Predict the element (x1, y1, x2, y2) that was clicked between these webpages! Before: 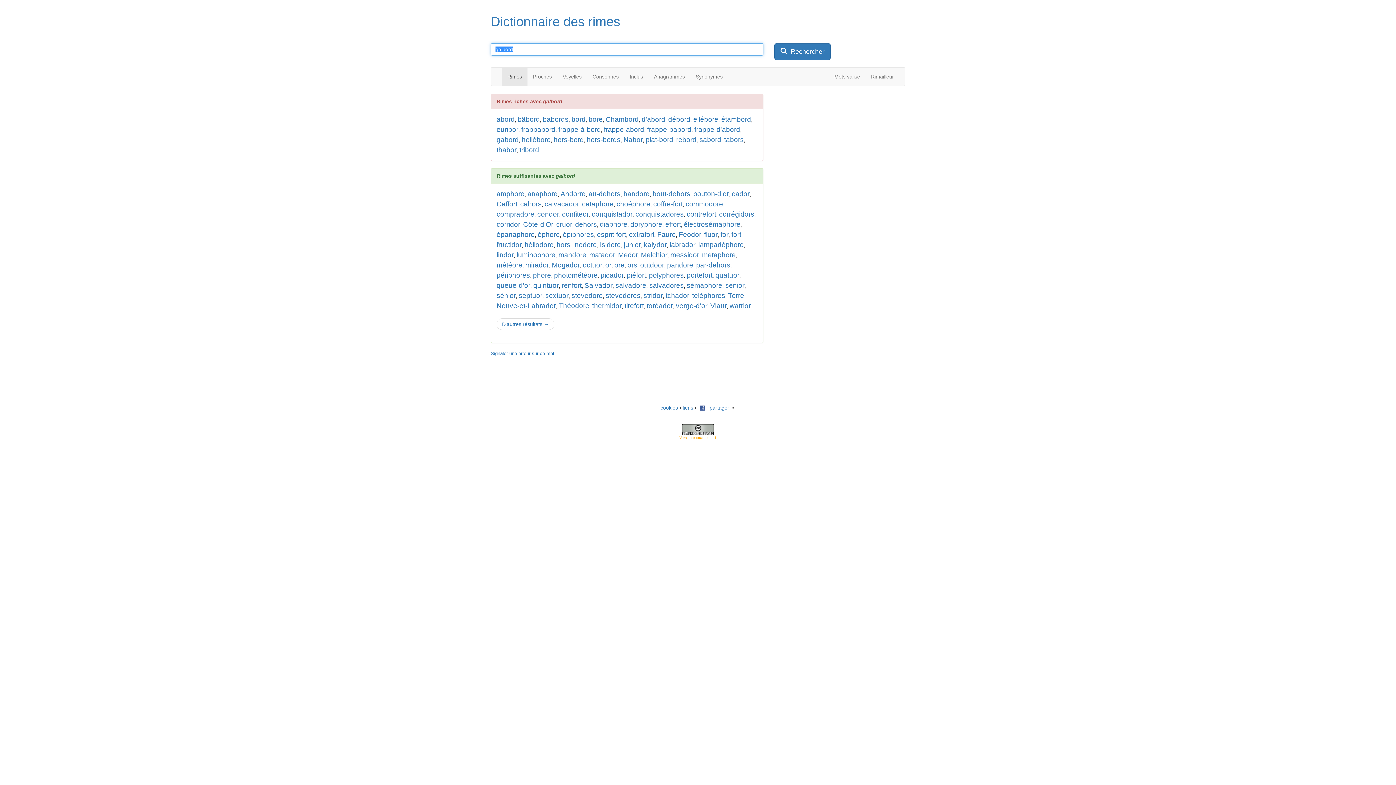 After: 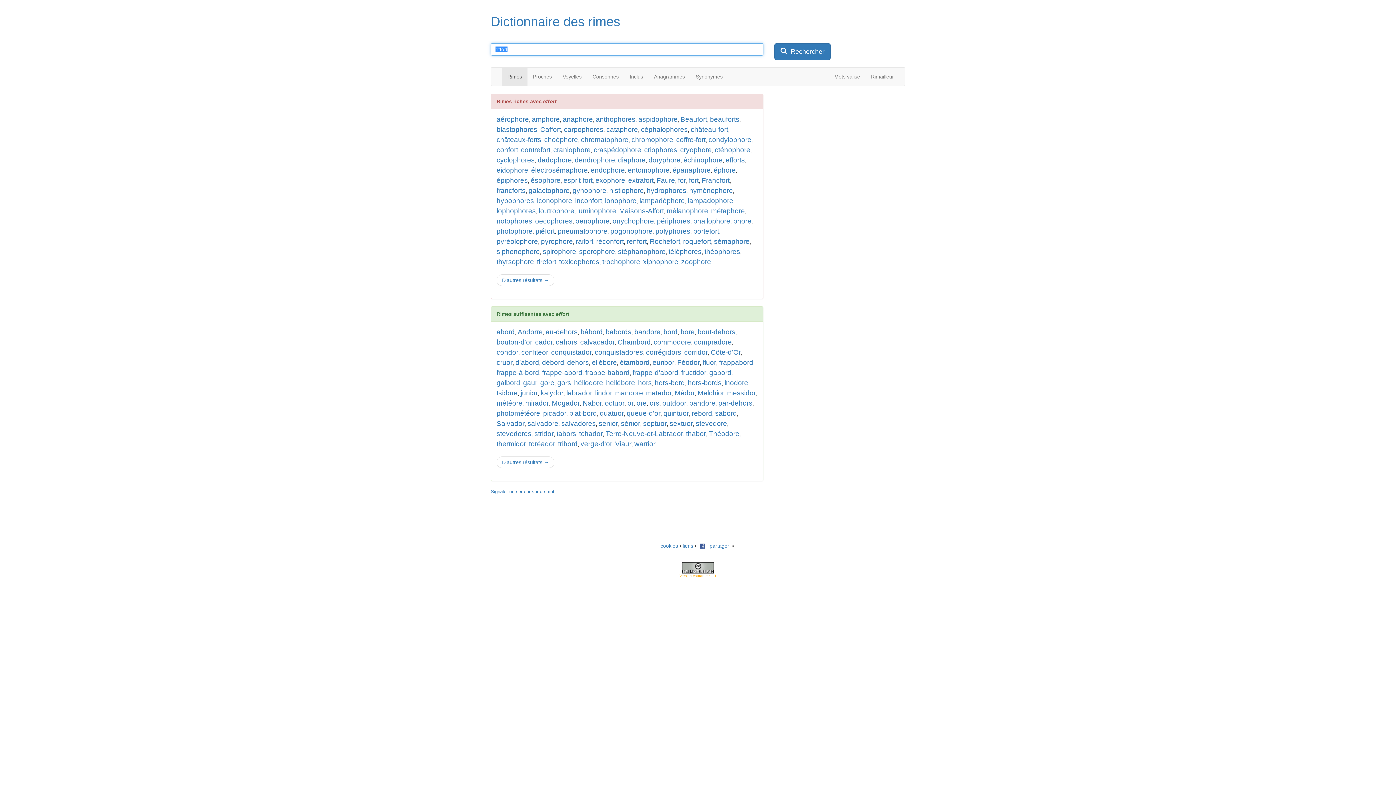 Action: bbox: (665, 220, 681, 228) label: effort